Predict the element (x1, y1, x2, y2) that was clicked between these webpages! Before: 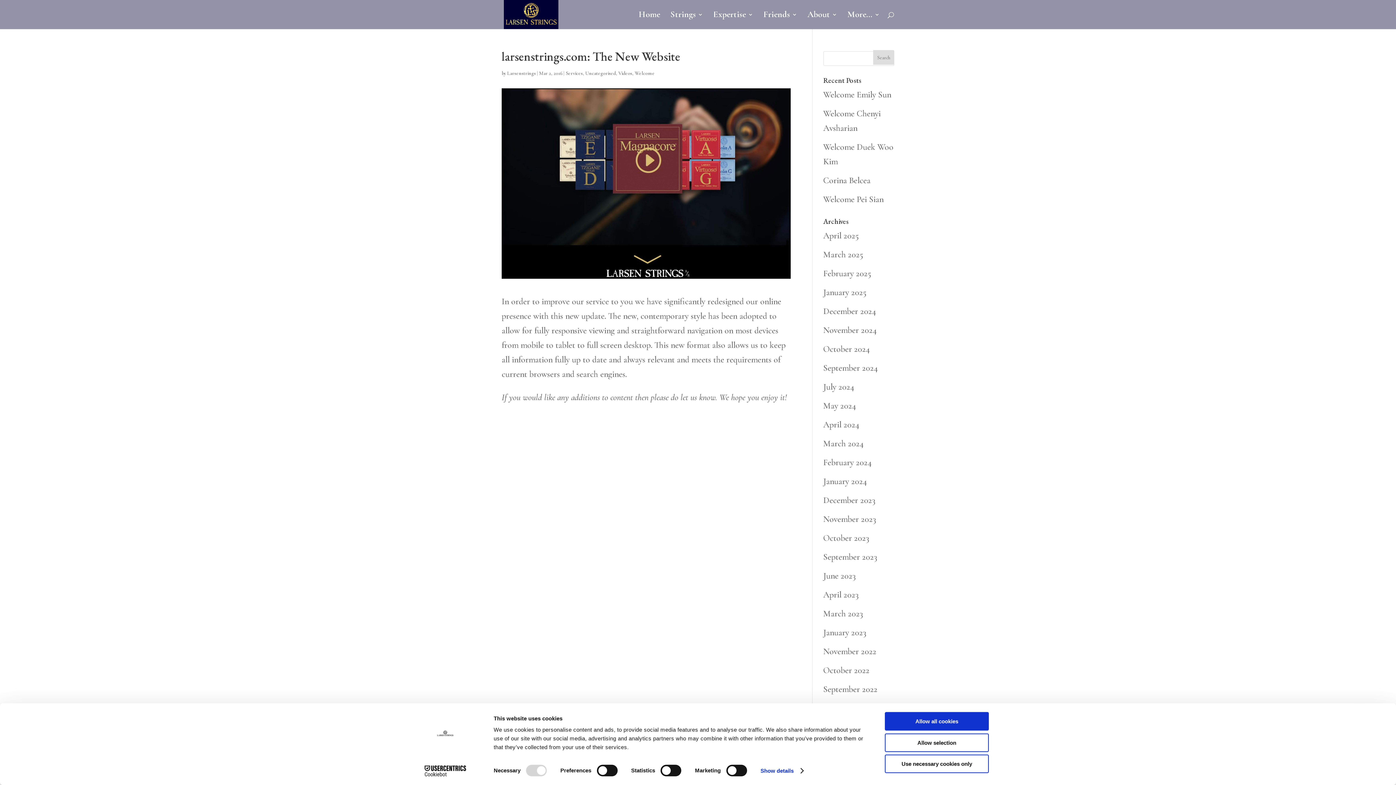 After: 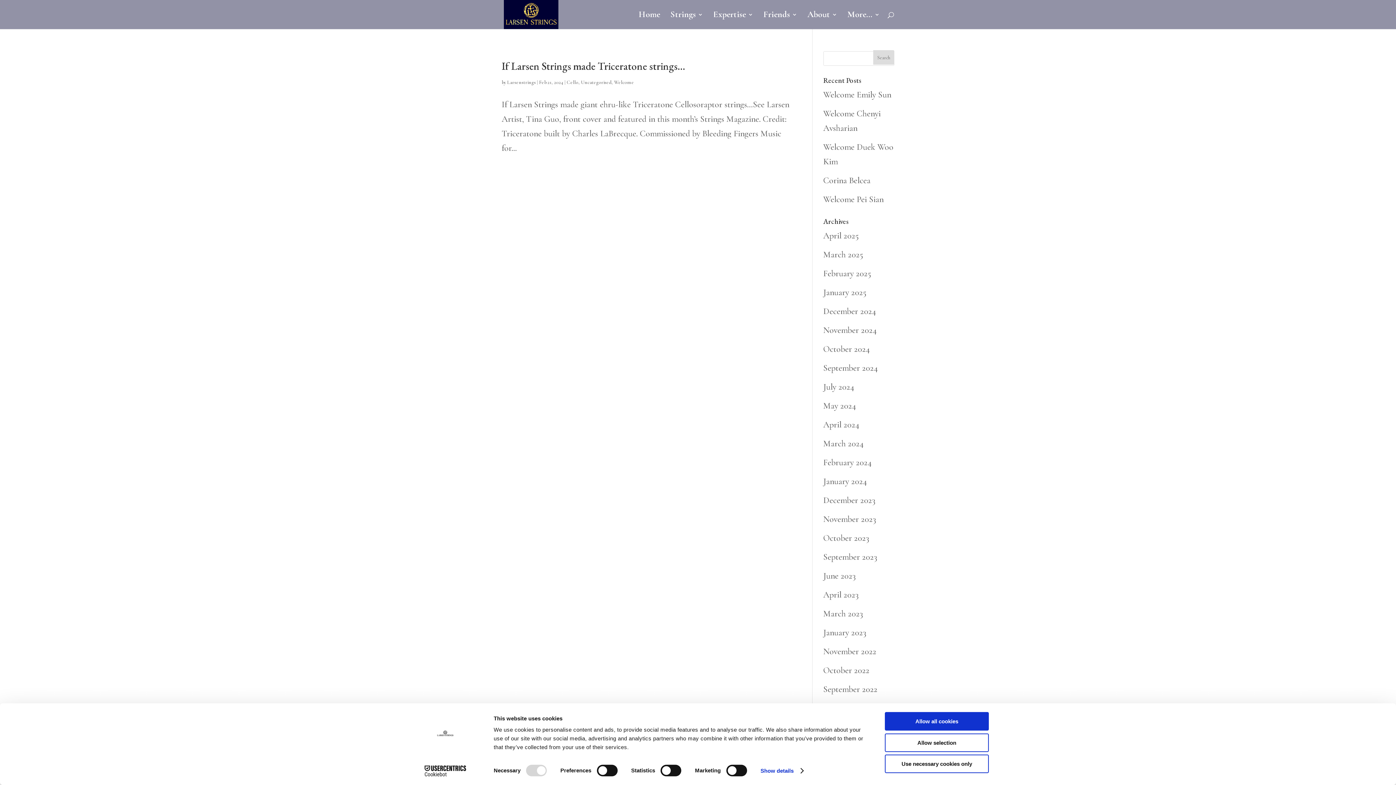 Action: label: February 2024 bbox: (823, 457, 871, 467)